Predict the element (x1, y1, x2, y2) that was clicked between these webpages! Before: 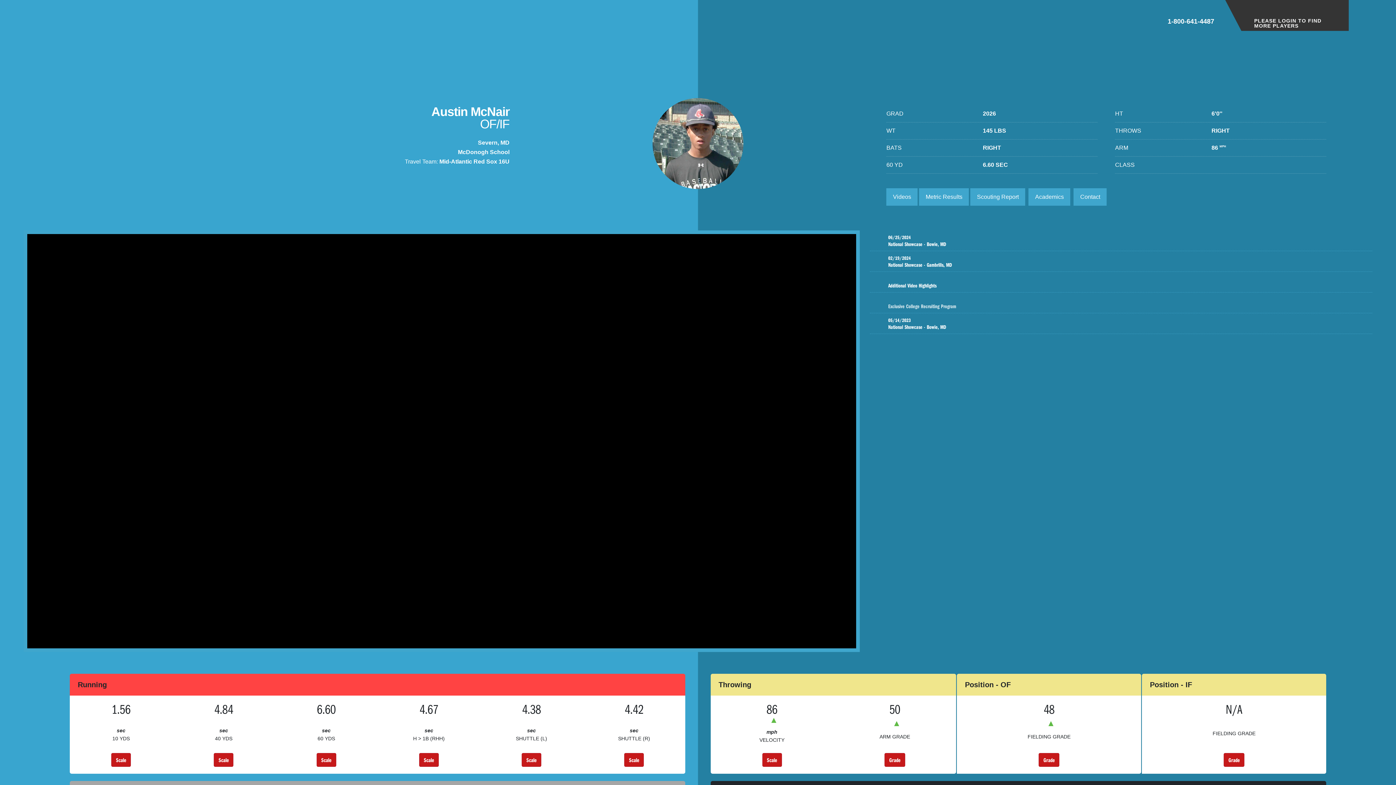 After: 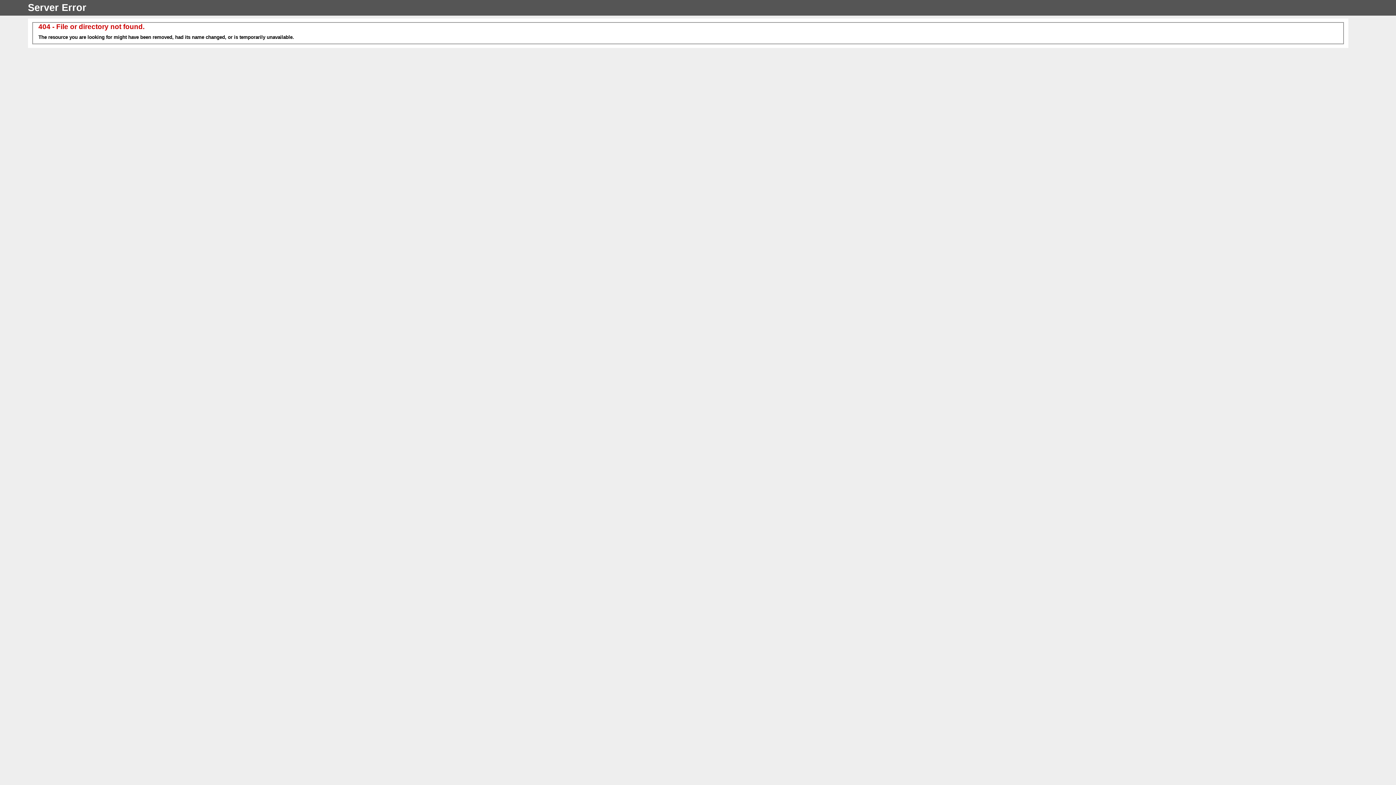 Action: bbox: (870, 276, 1372, 290) label:  
Additional Video Highlights